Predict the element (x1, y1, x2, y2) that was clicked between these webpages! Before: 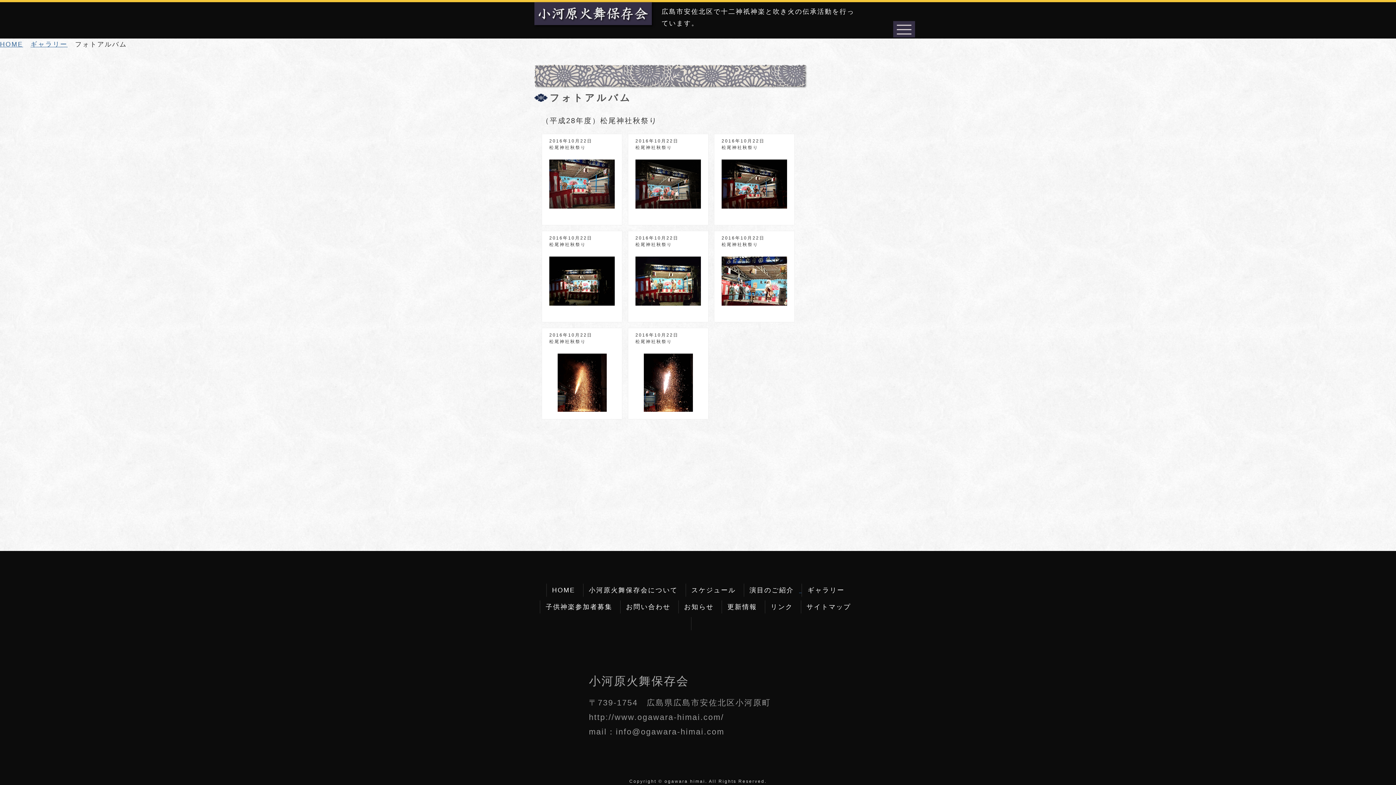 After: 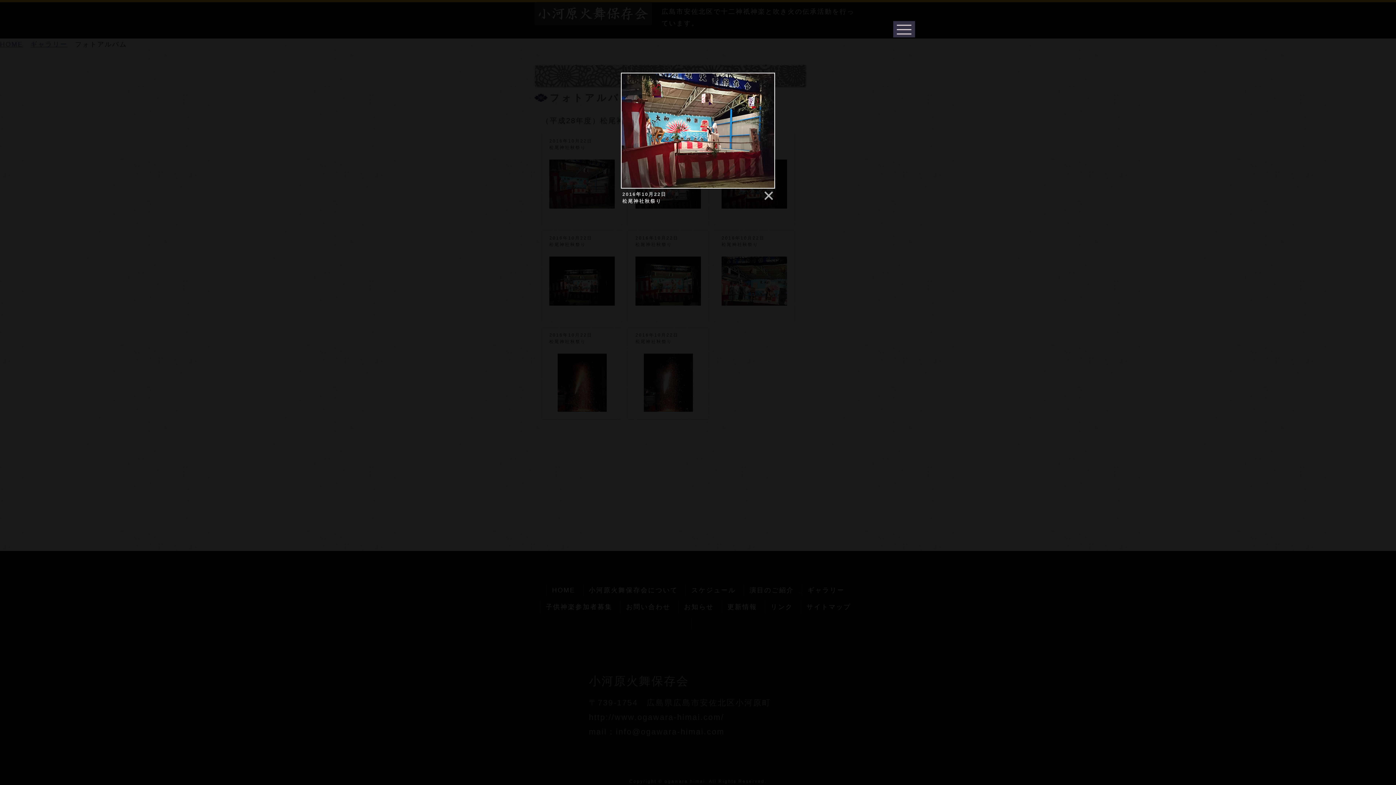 Action: bbox: (549, 159, 614, 217)